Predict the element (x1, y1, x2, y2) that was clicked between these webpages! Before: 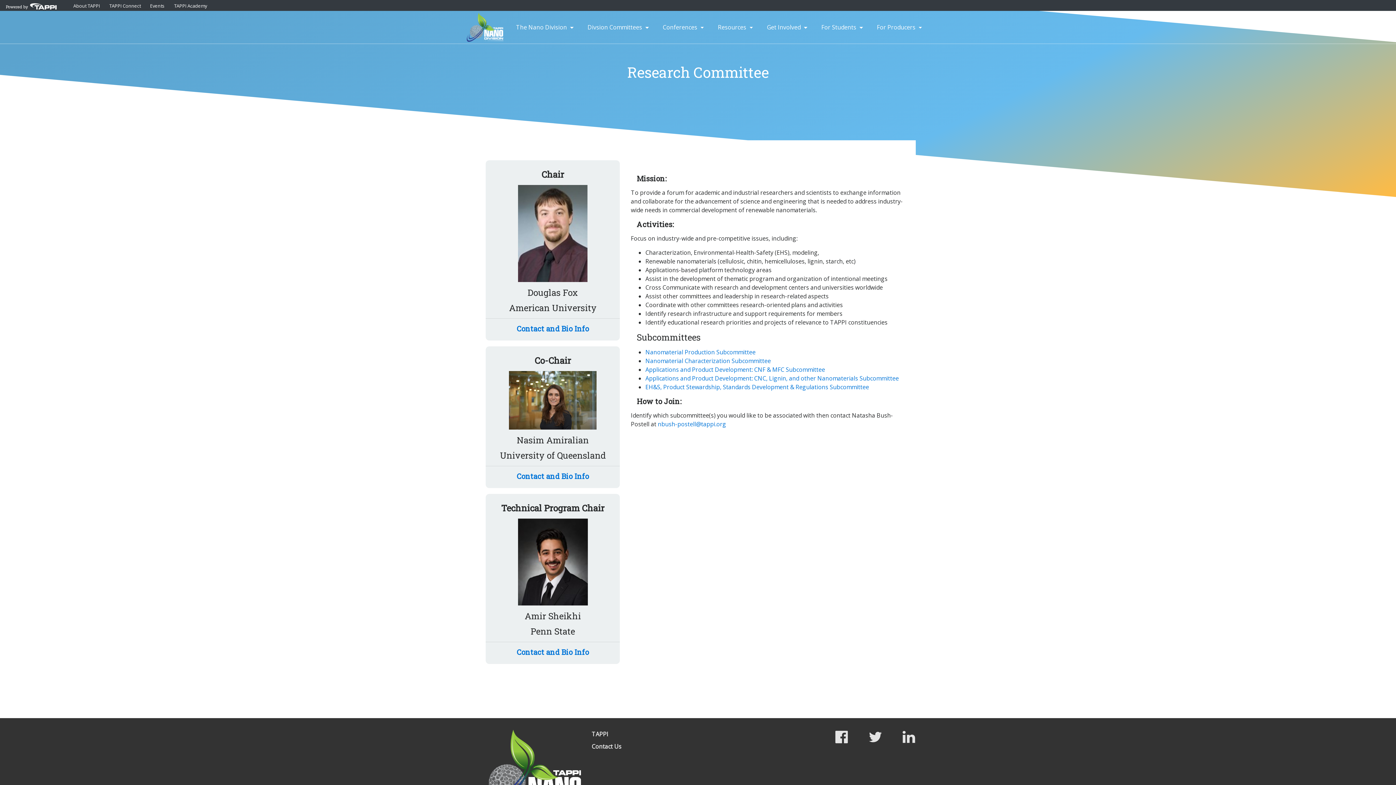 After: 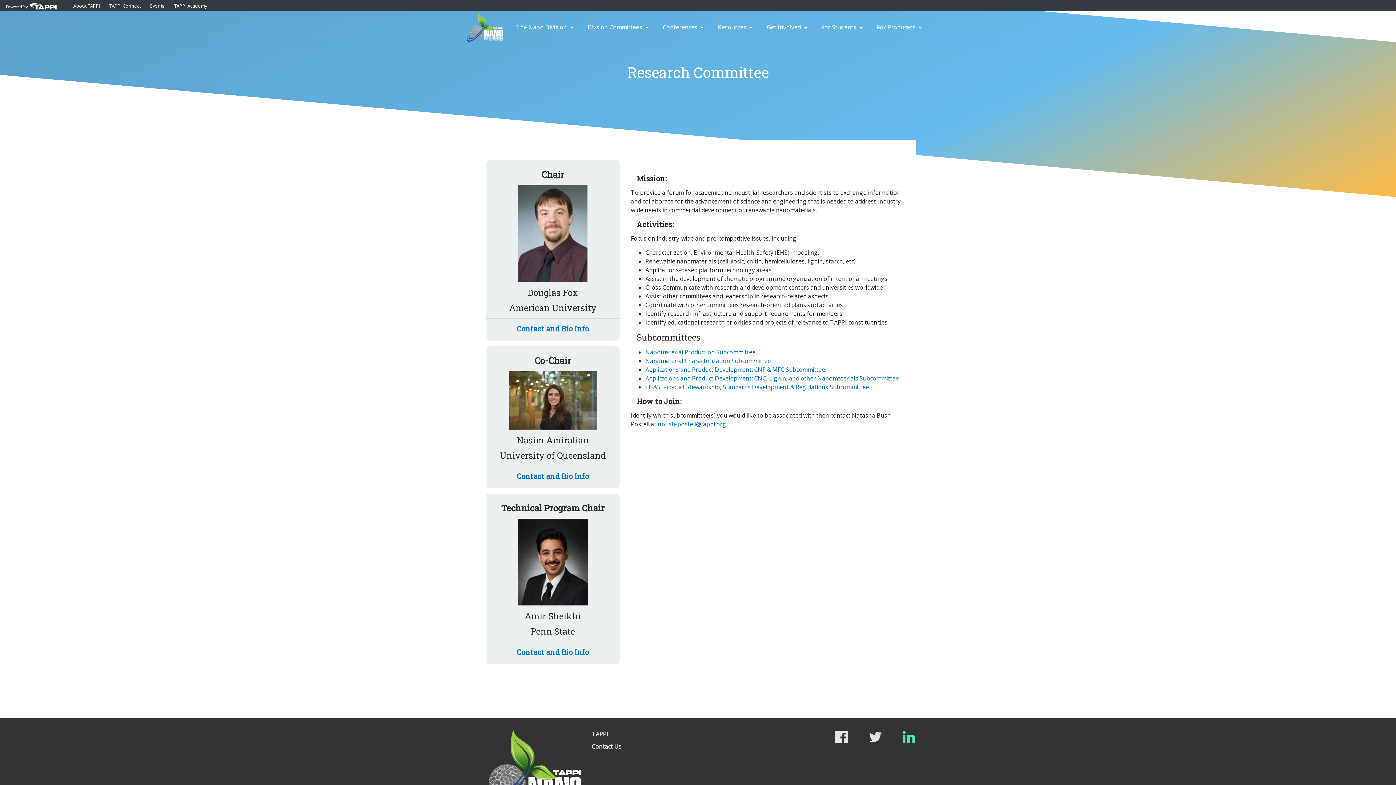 Action: bbox: (901, 732, 916, 740)